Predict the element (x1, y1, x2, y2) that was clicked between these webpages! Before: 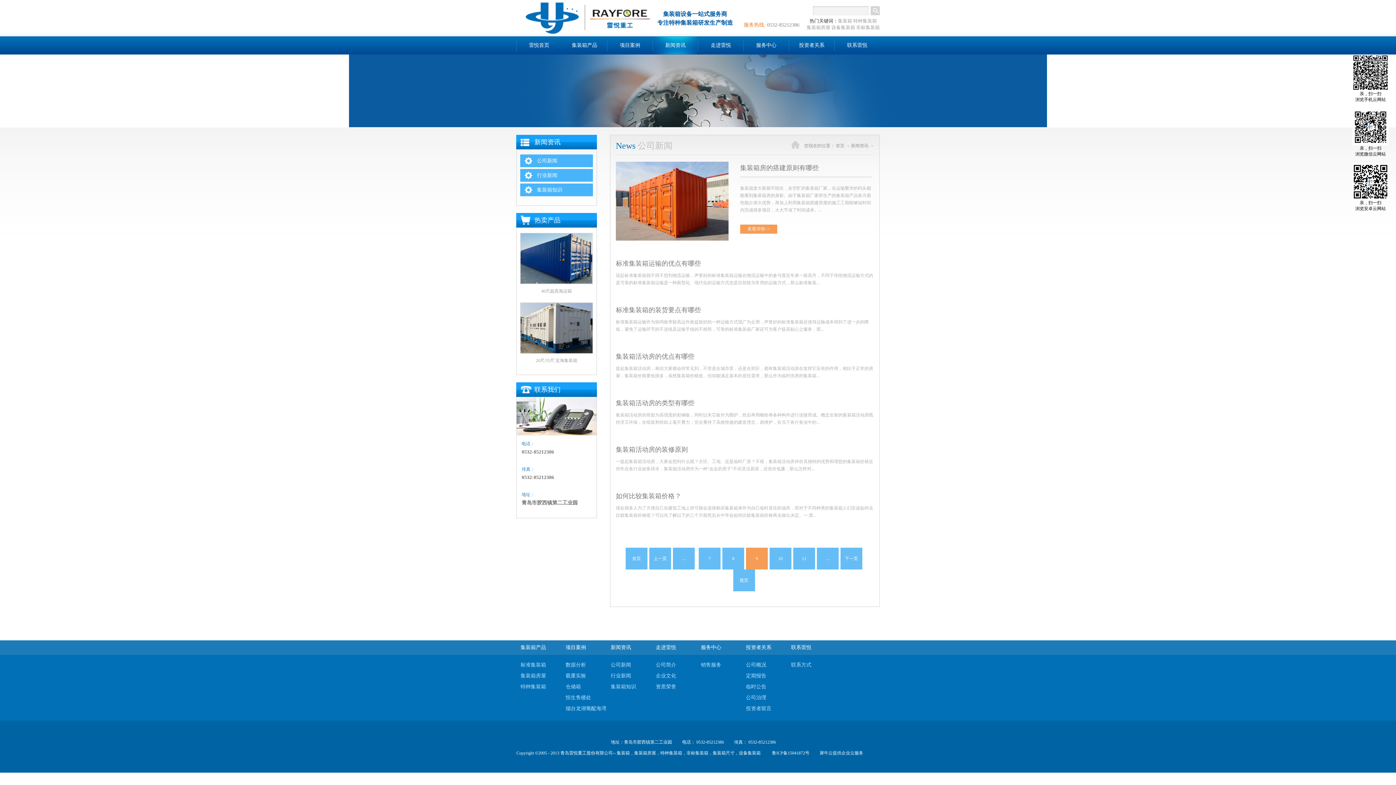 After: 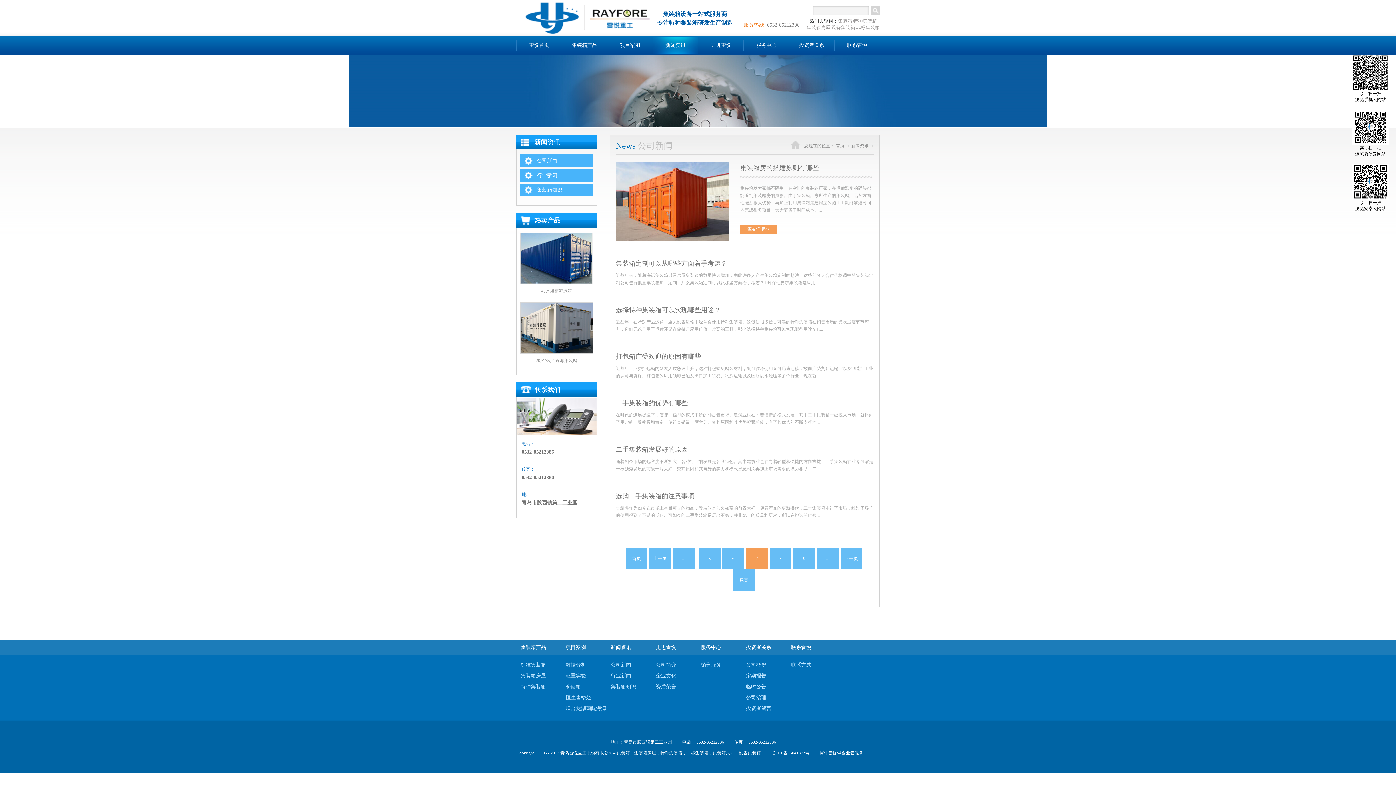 Action: bbox: (698, 548, 720, 569) label: 7